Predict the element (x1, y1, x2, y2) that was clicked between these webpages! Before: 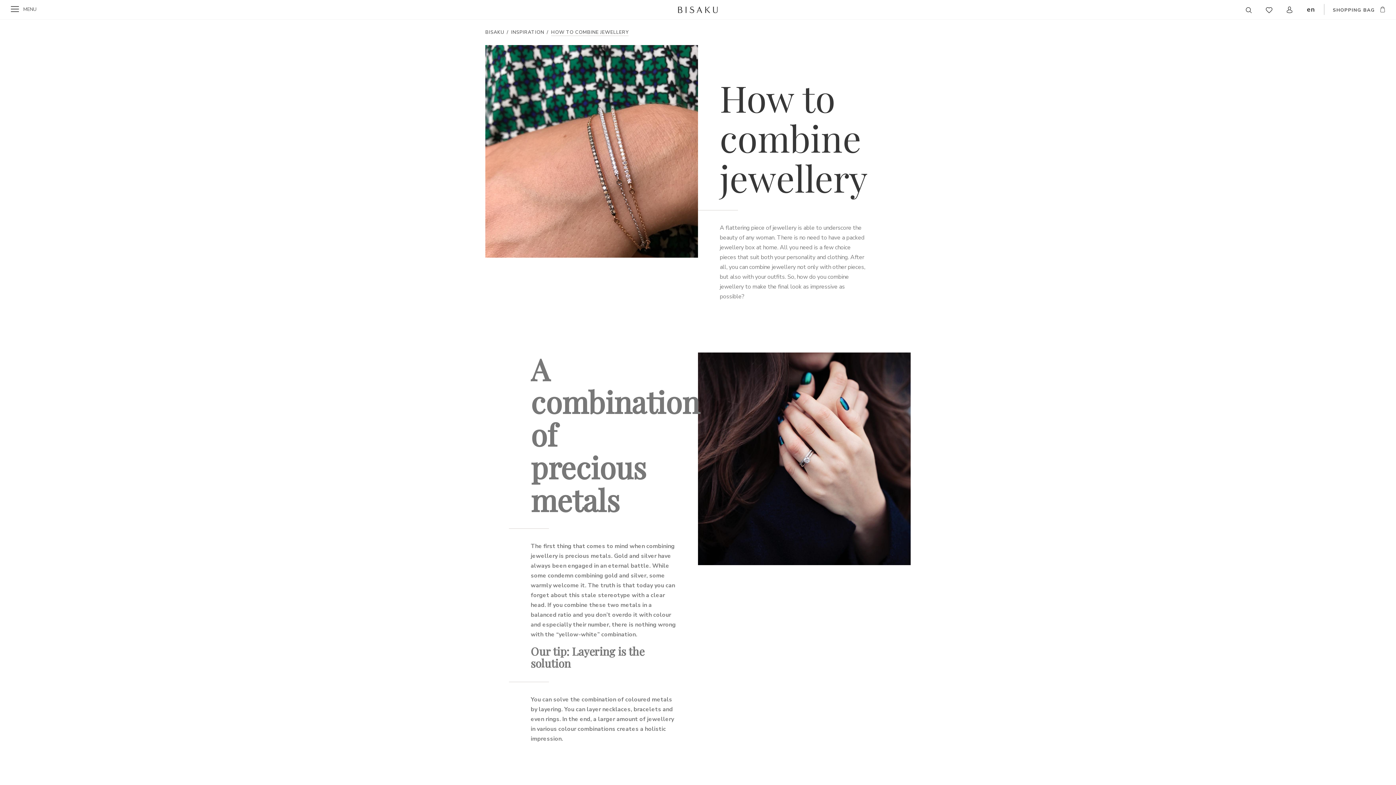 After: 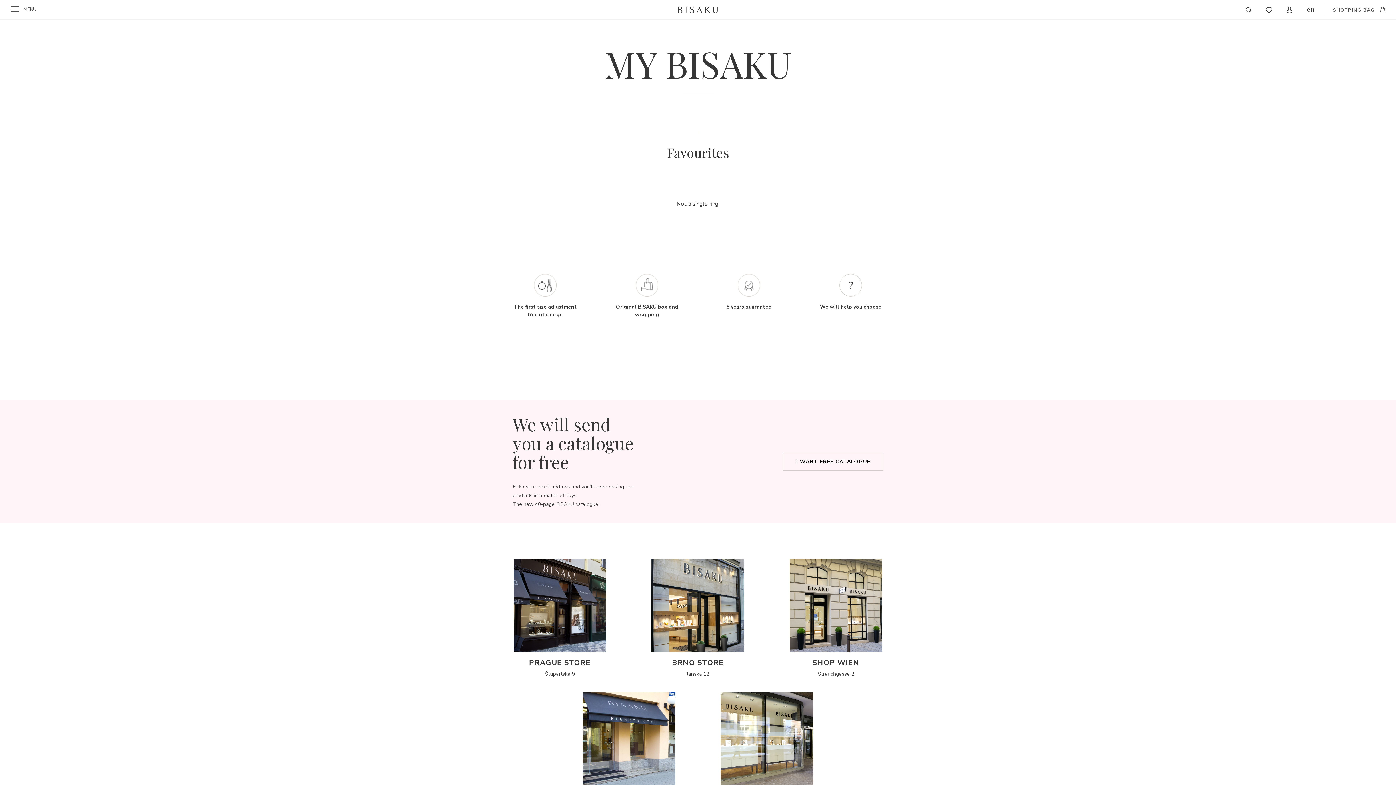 Action: bbox: (1262, 6, 1276, 16)